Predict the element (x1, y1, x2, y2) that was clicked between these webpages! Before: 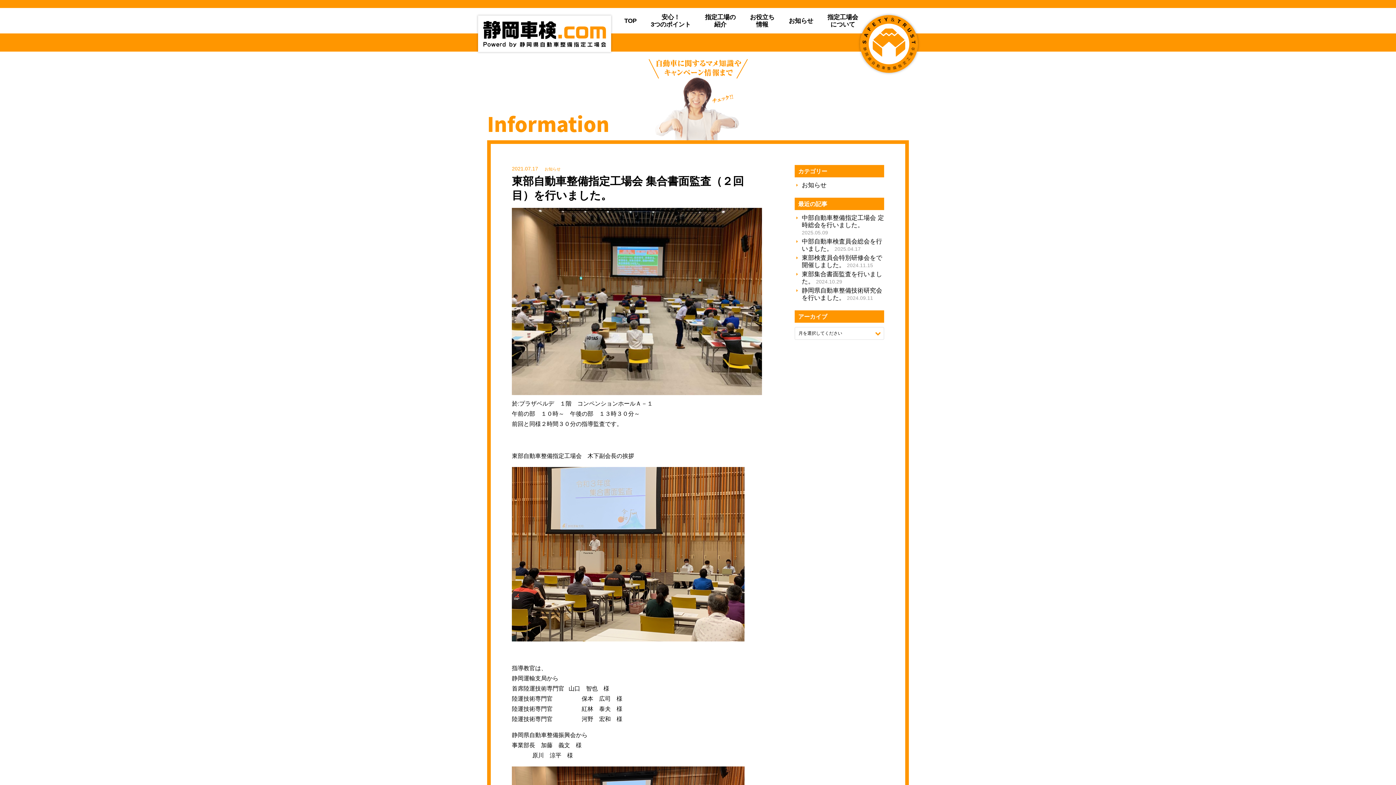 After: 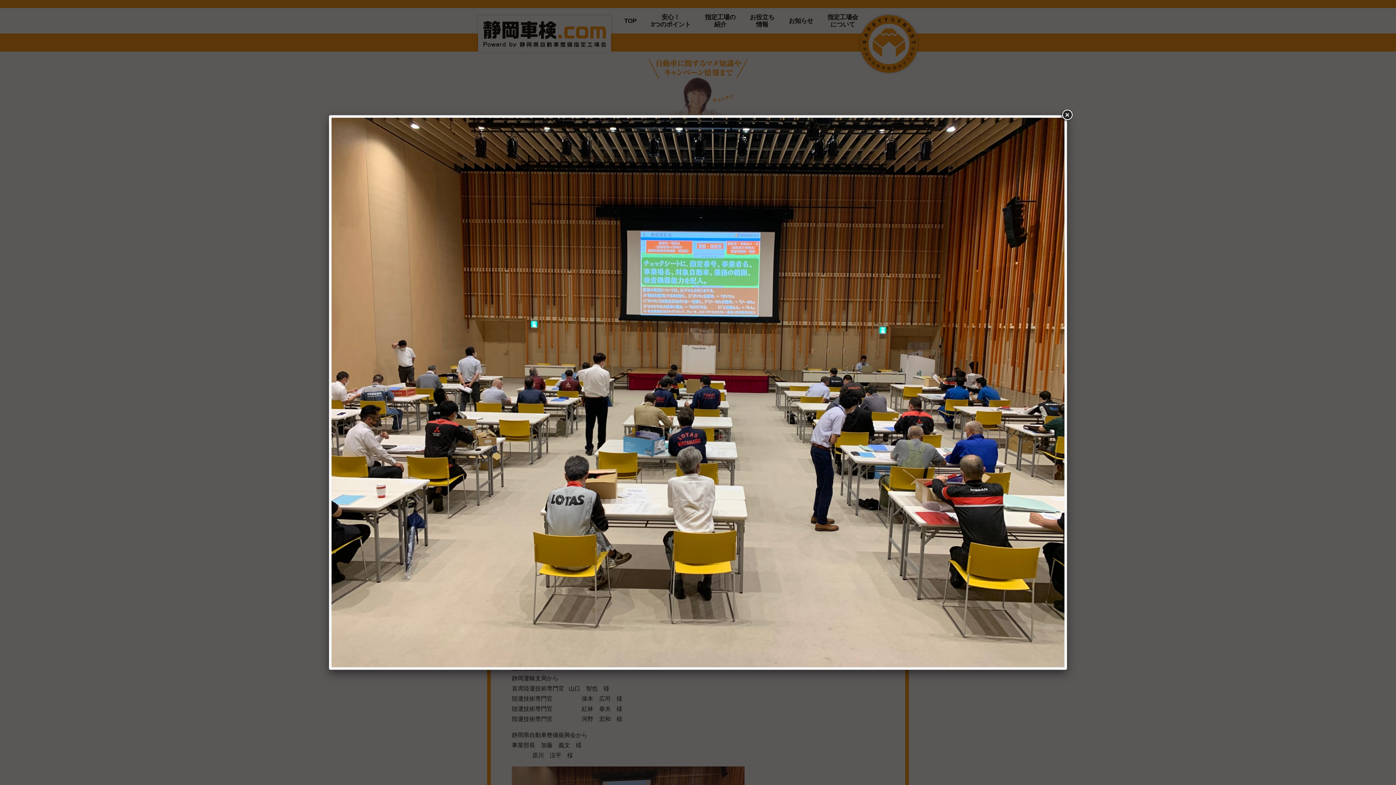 Action: bbox: (512, 391, 762, 395)